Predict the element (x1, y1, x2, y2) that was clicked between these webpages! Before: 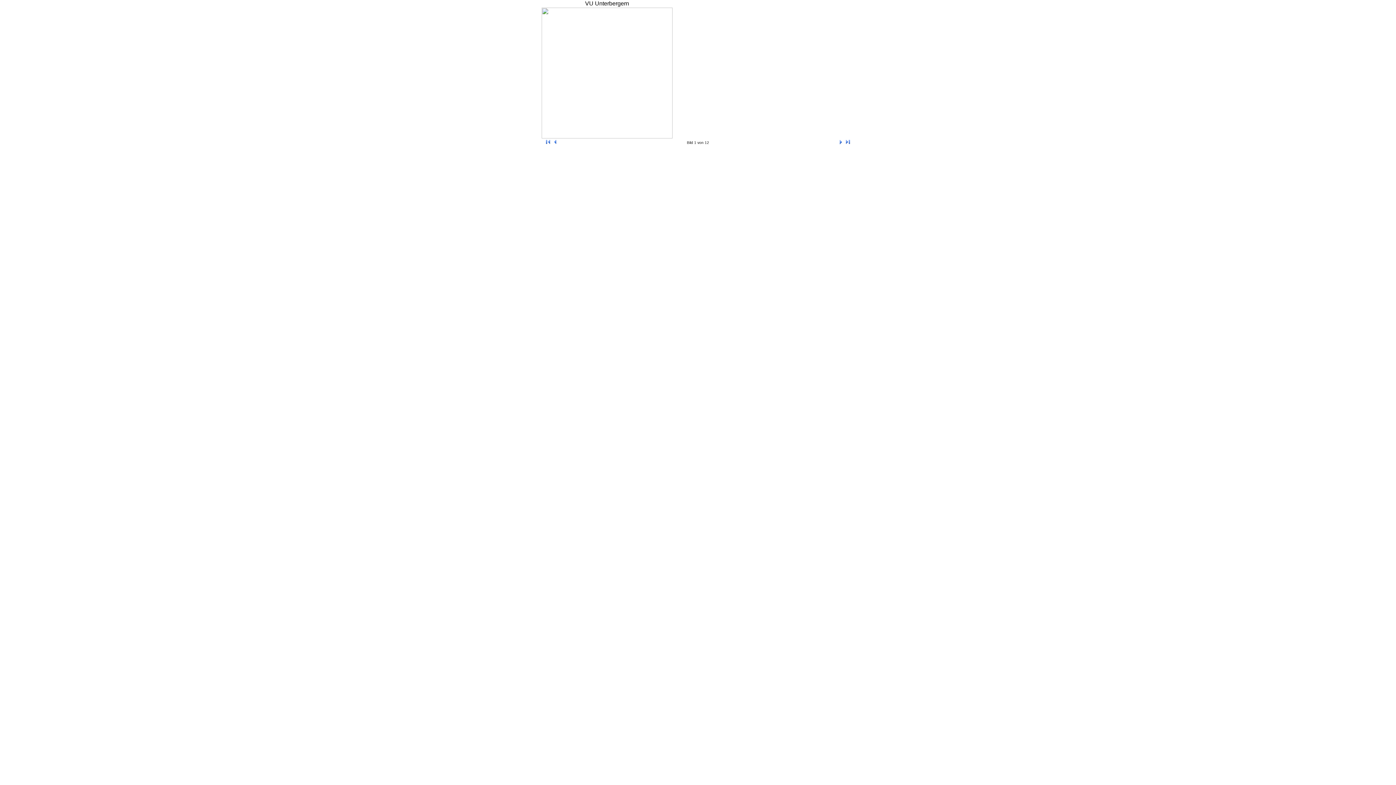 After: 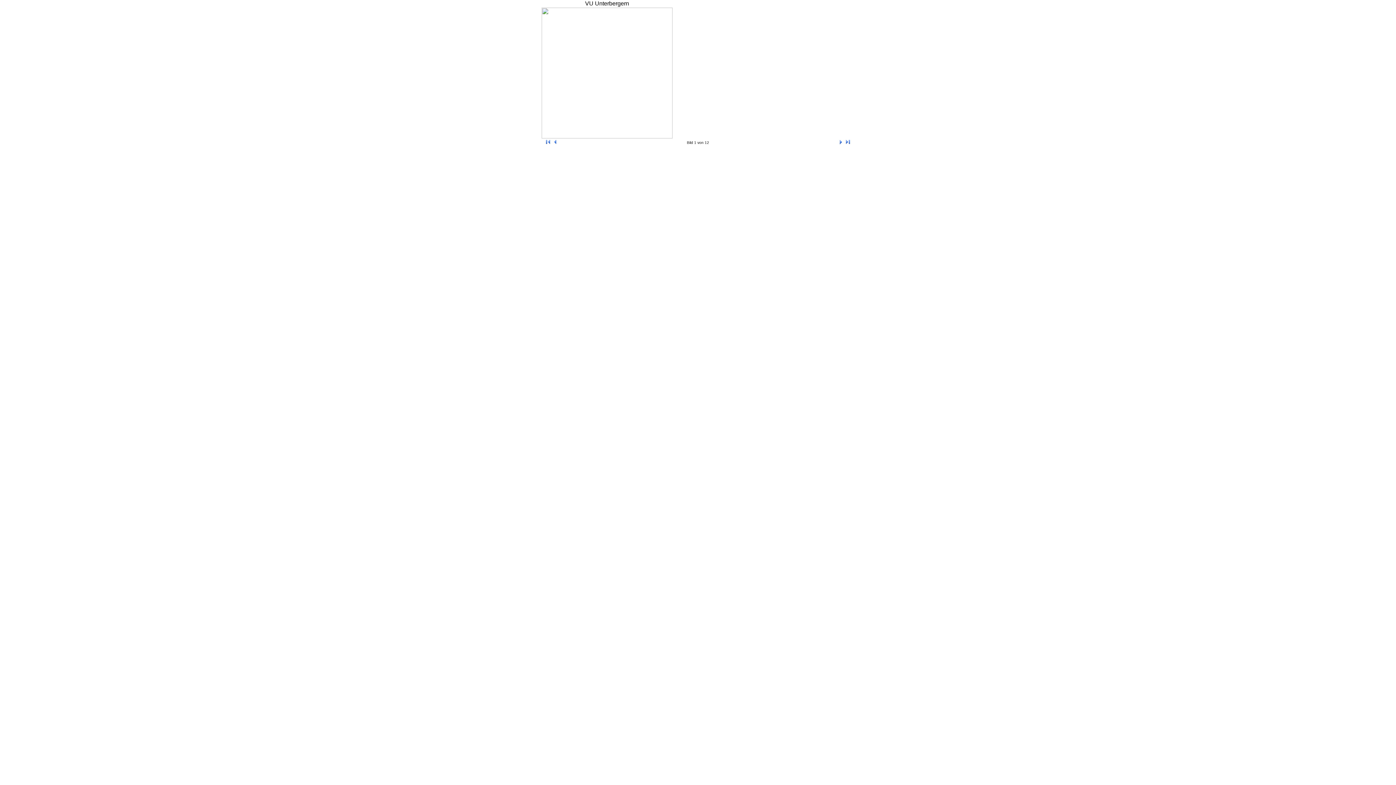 Action: bbox: (545, 140, 550, 146)